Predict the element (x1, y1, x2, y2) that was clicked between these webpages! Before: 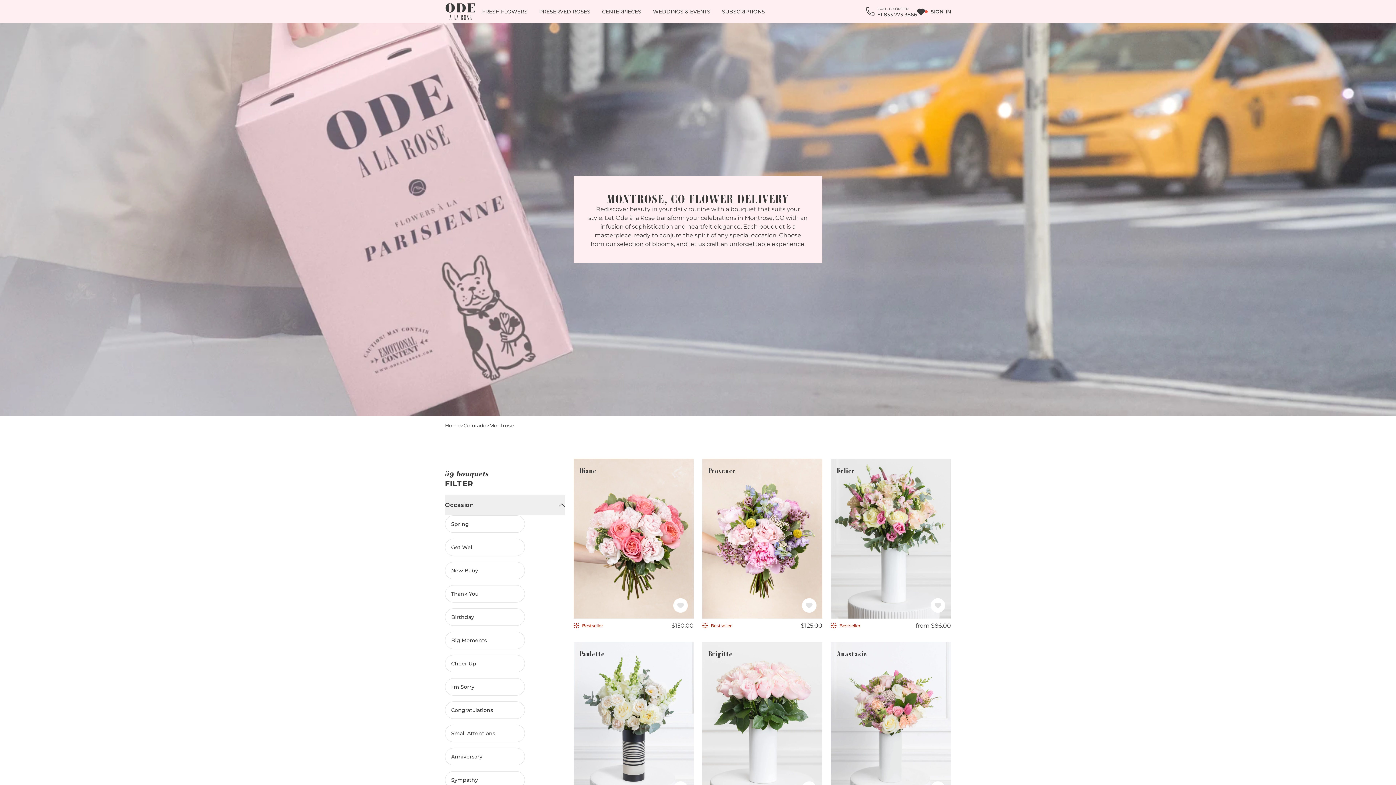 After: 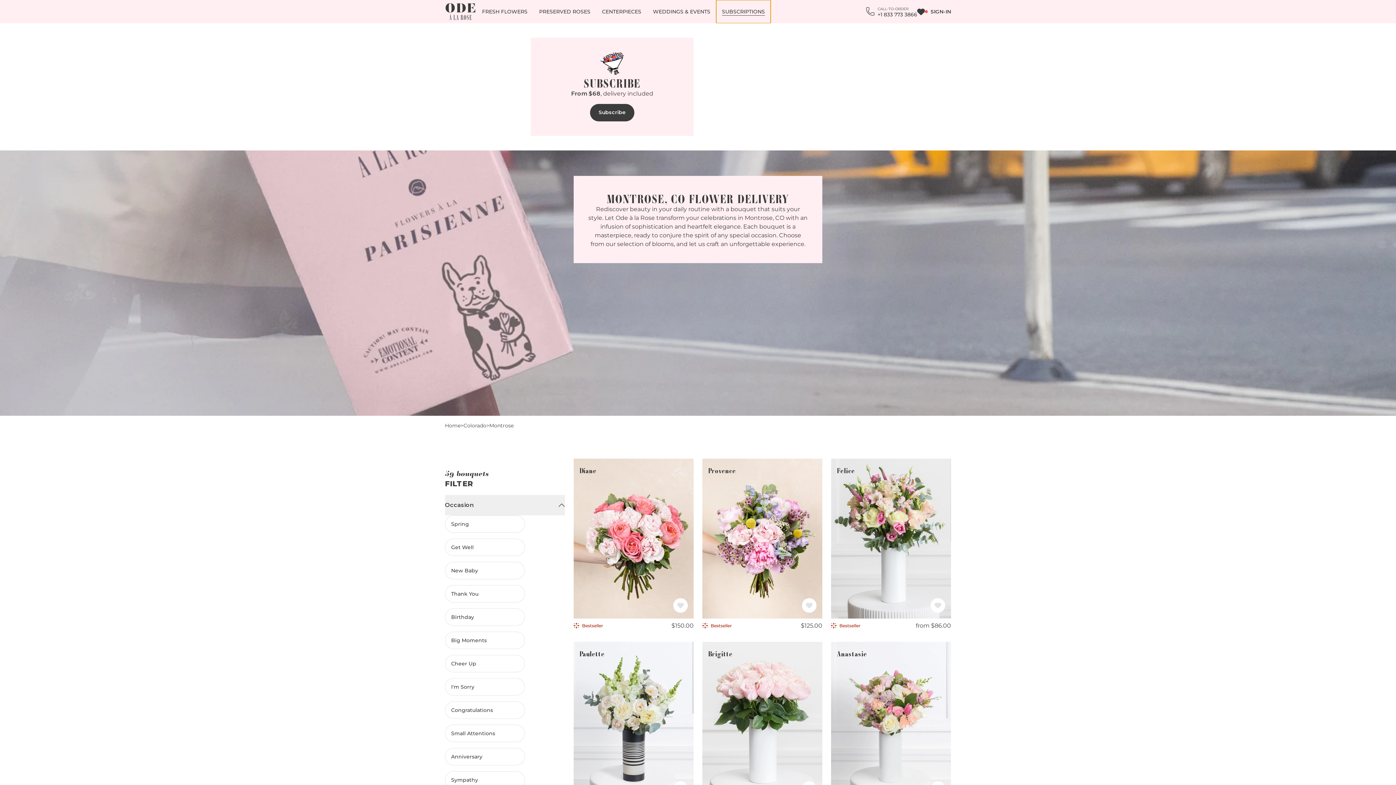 Action: label: SUBSCRIPTIONS bbox: (716, 0, 770, 23)